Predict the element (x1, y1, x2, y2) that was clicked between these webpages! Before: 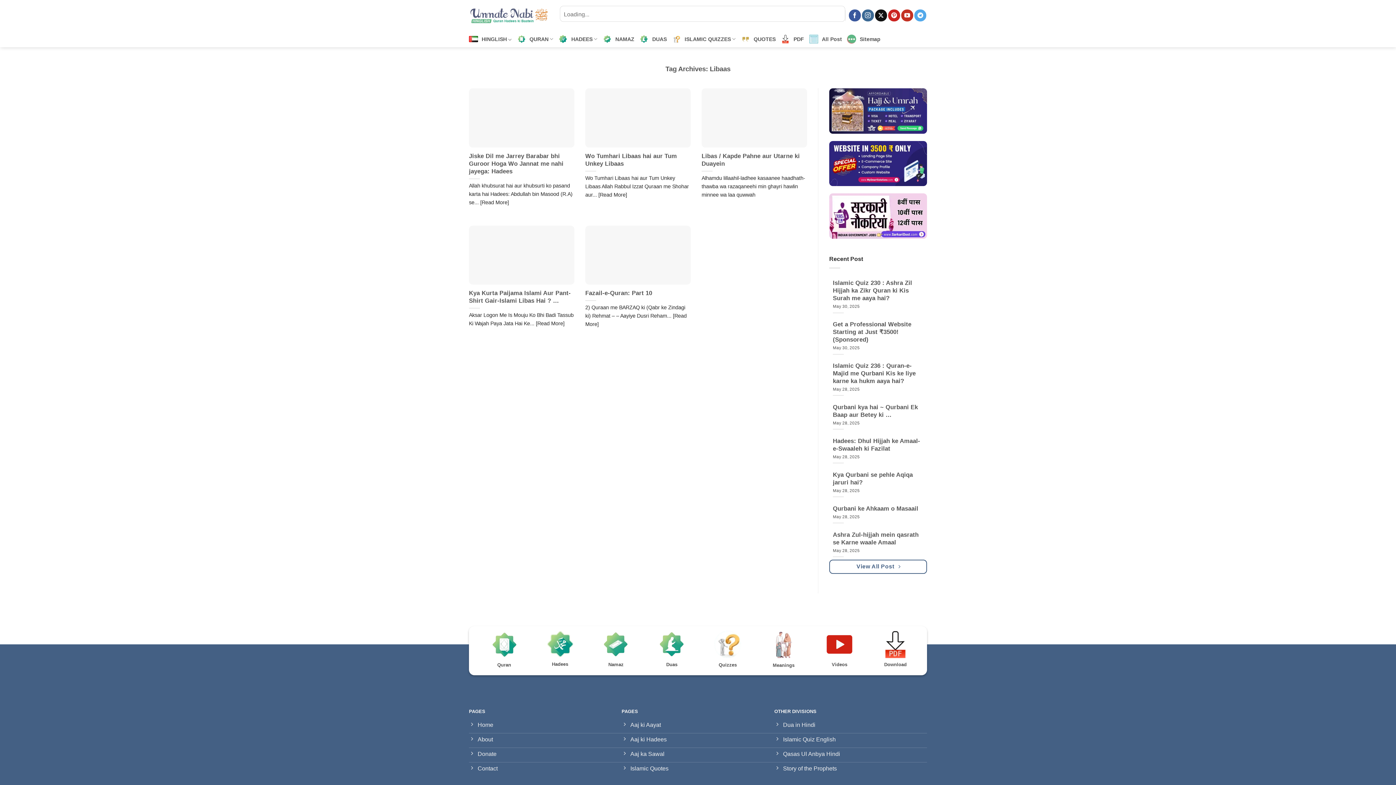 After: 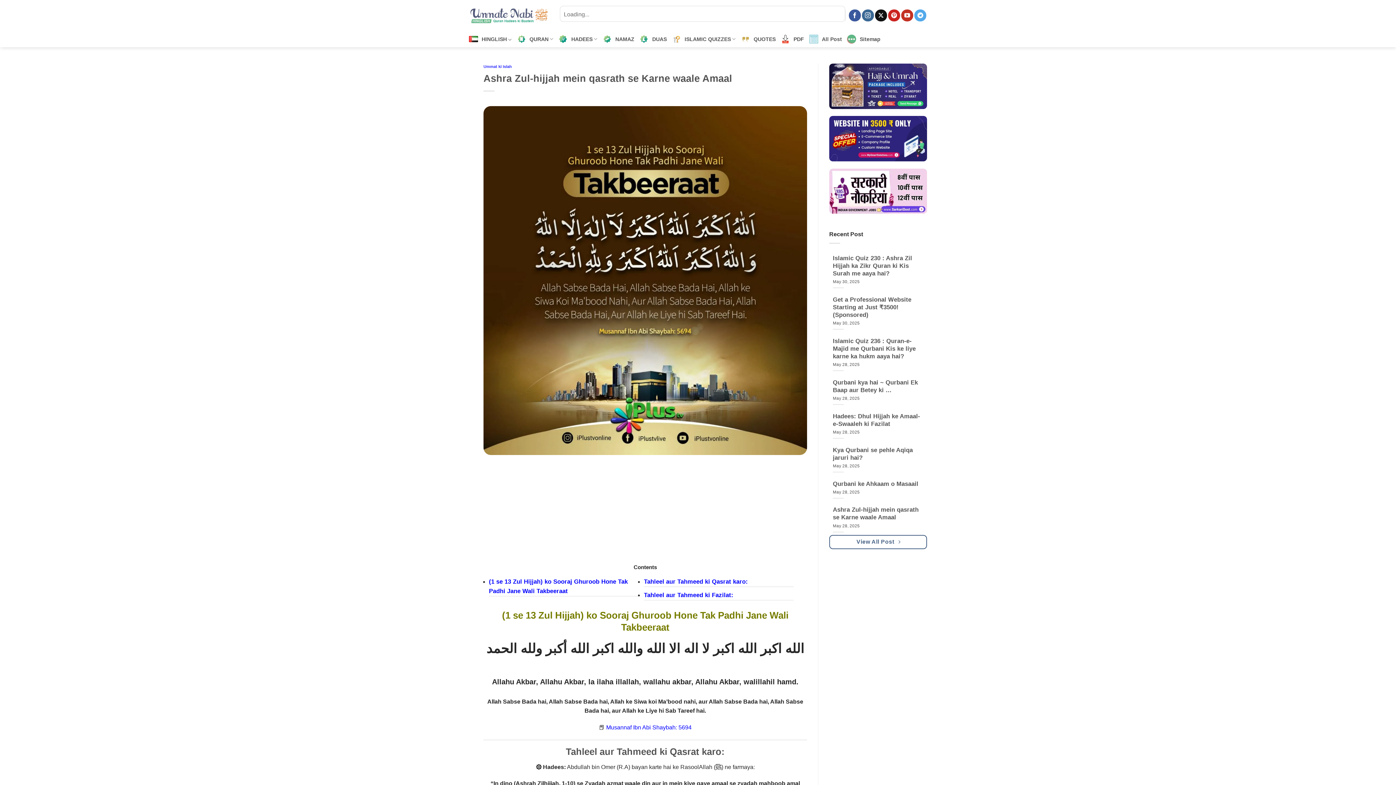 Action: bbox: (833, 531, 923, 546) label: Ashra Zul-hijjah mein qasrath se Karne waale Amaal